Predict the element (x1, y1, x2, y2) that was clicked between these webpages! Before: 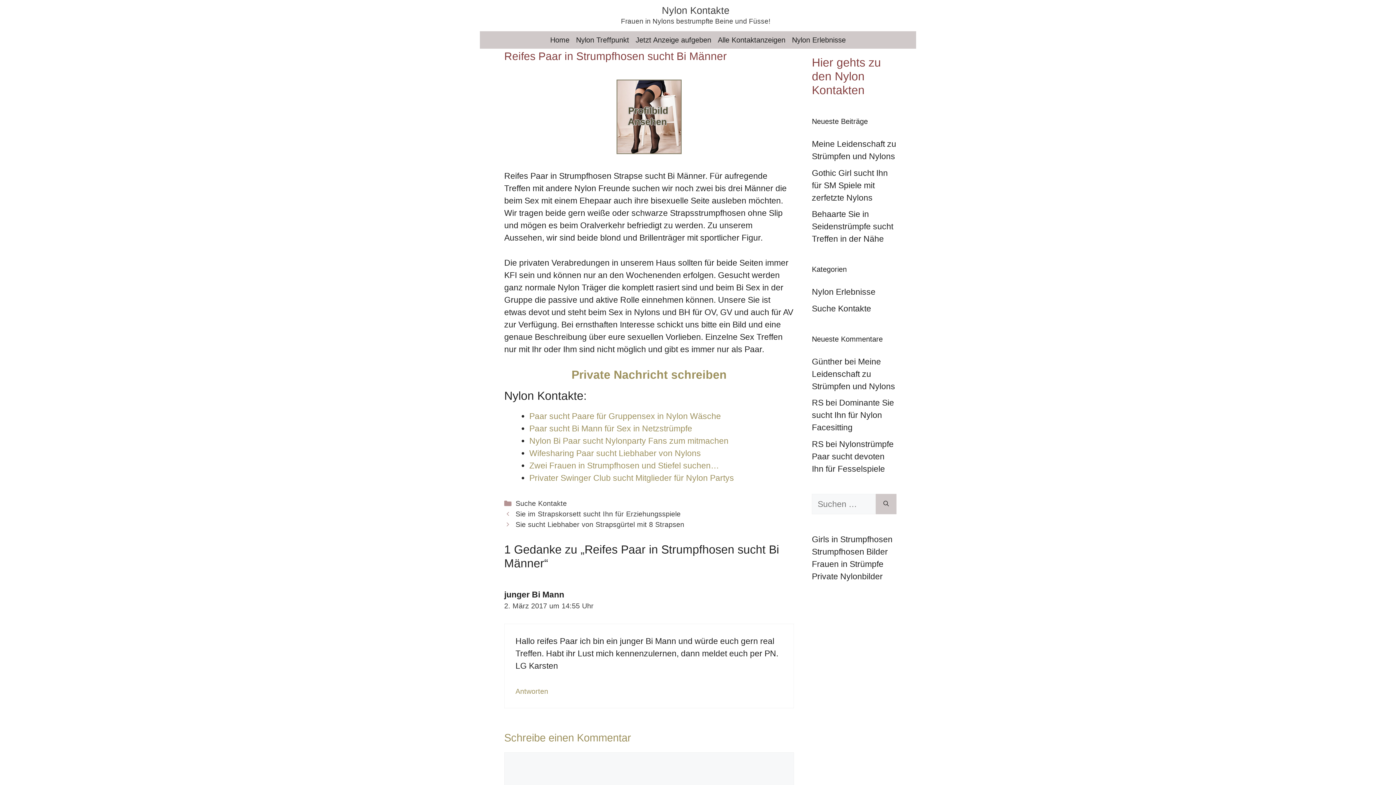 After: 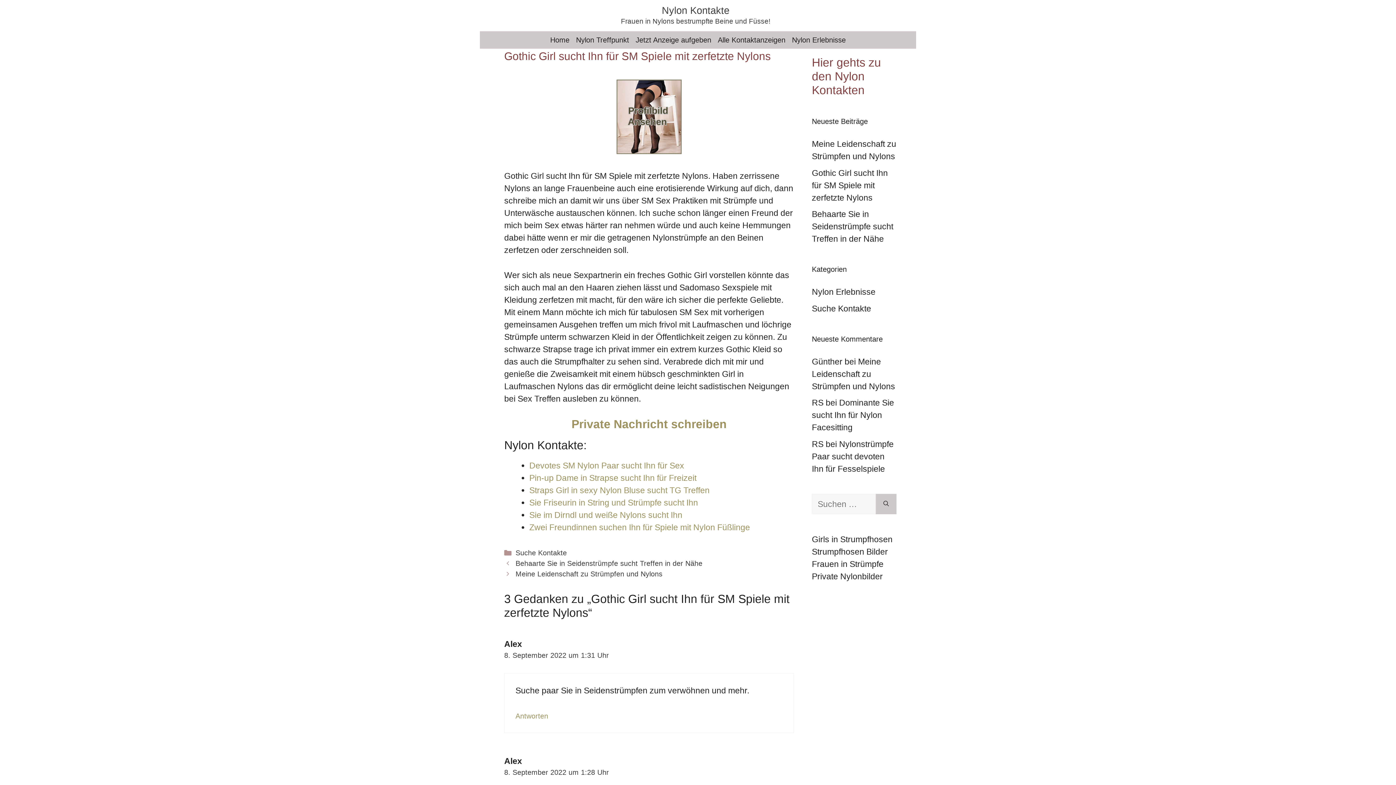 Action: label: Gothic Girl sucht Ihn für SM Spiele mit zerfetzte Nylons bbox: (812, 168, 888, 202)